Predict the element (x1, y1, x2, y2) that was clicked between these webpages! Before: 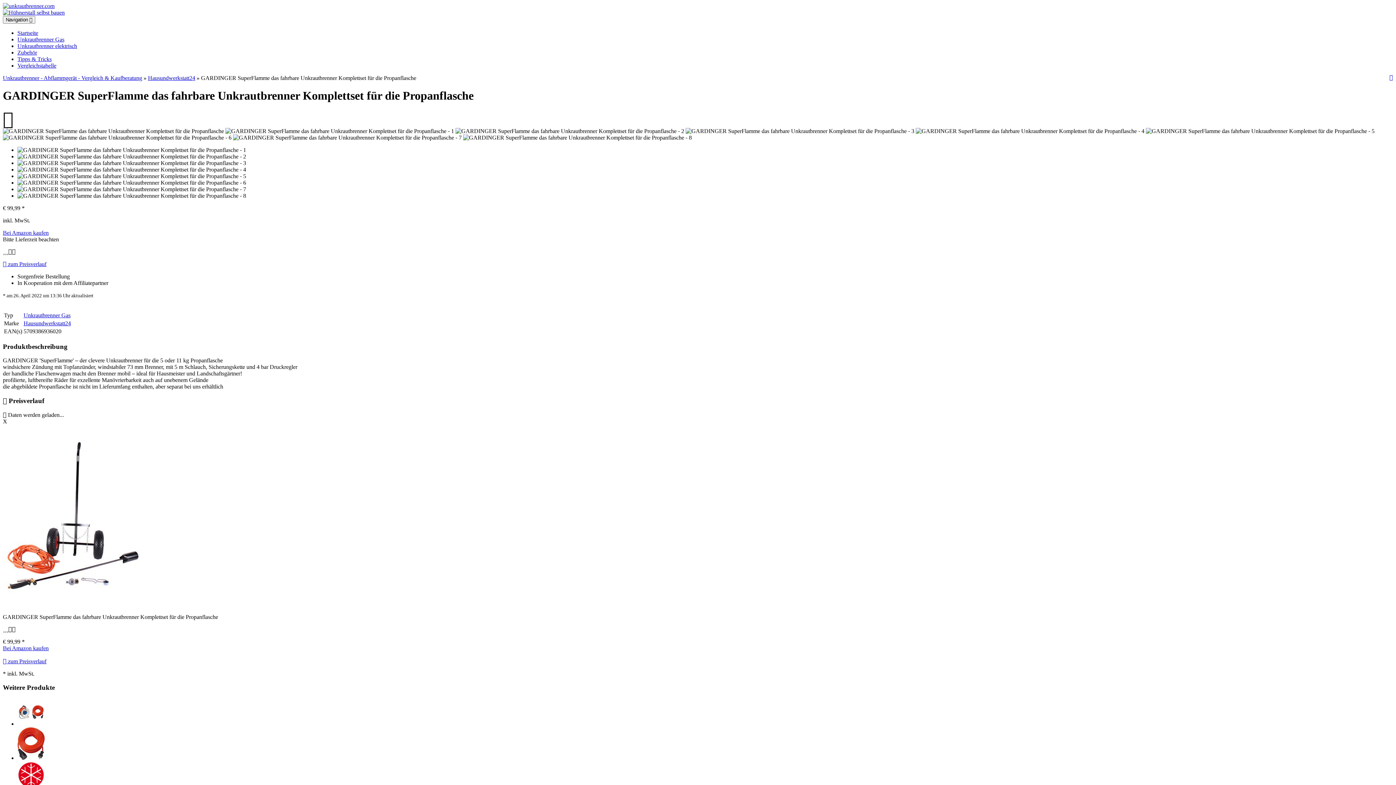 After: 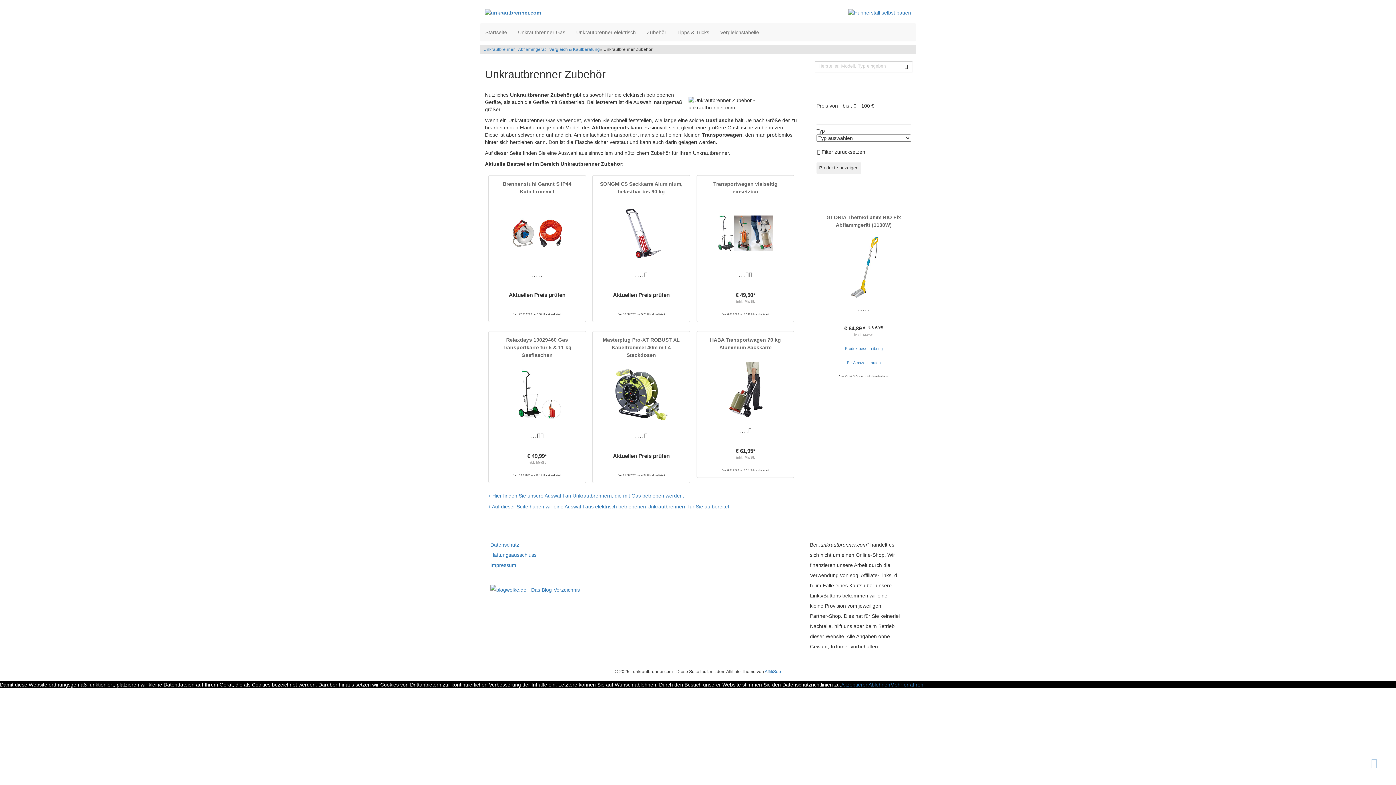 Action: label: Zubehör bbox: (17, 49, 37, 55)